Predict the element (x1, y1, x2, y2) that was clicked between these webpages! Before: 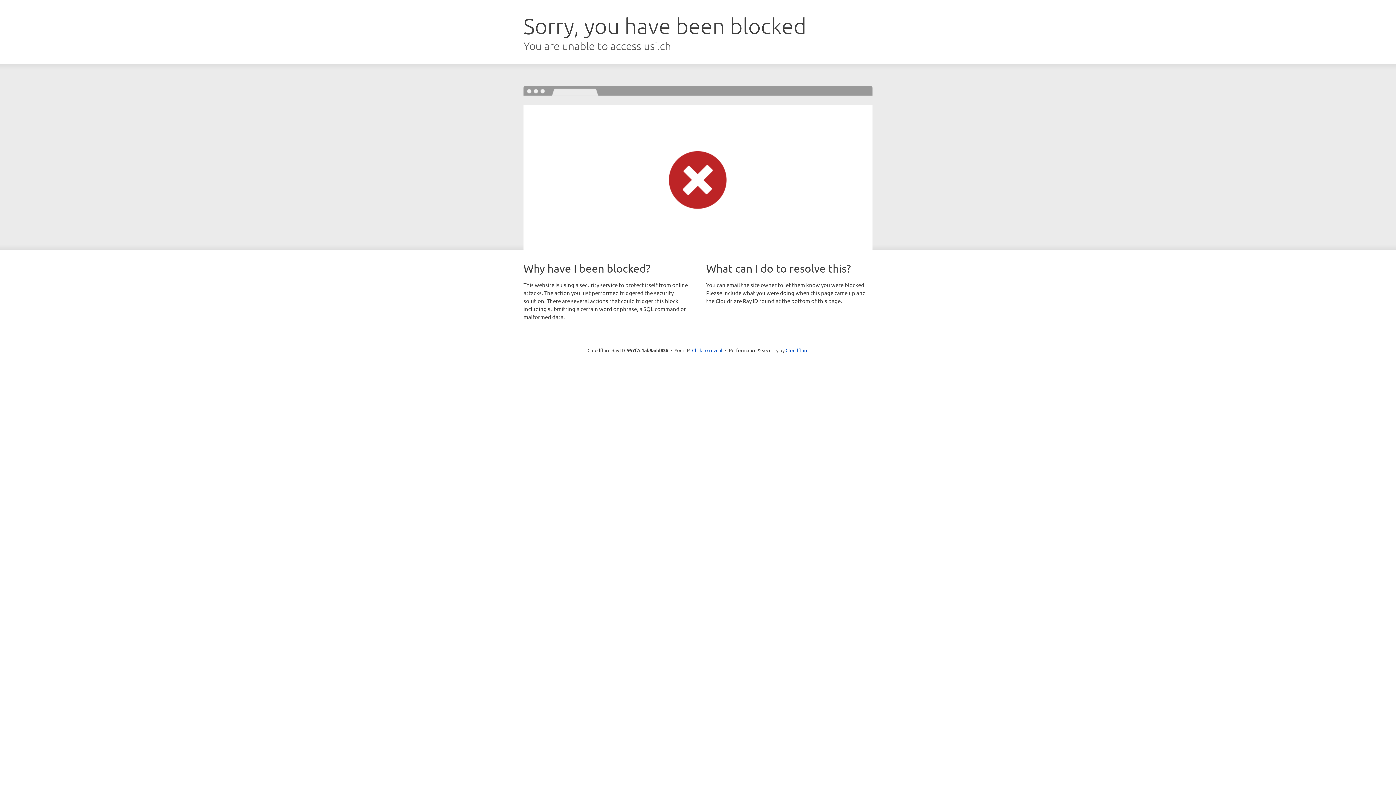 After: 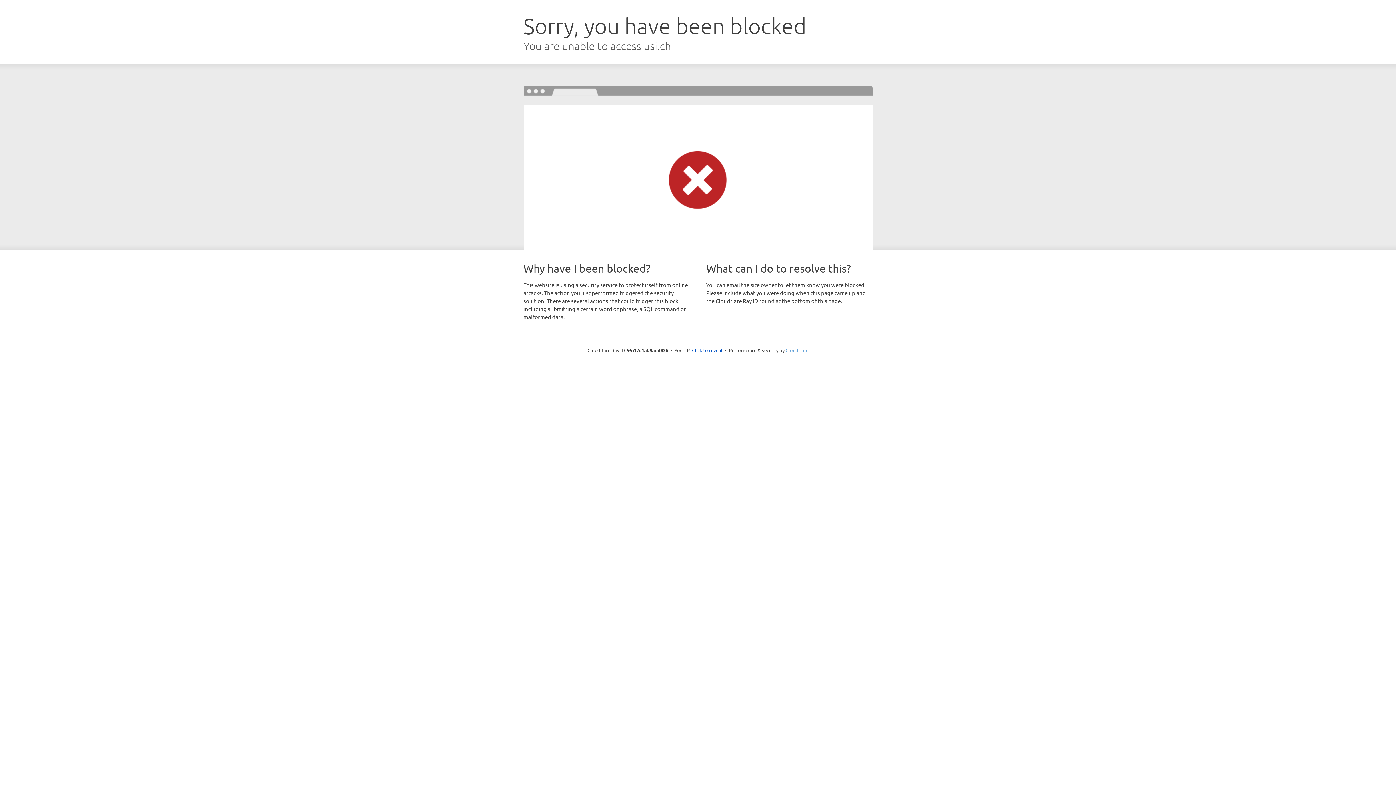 Action: bbox: (785, 347, 808, 353) label: Cloudflare